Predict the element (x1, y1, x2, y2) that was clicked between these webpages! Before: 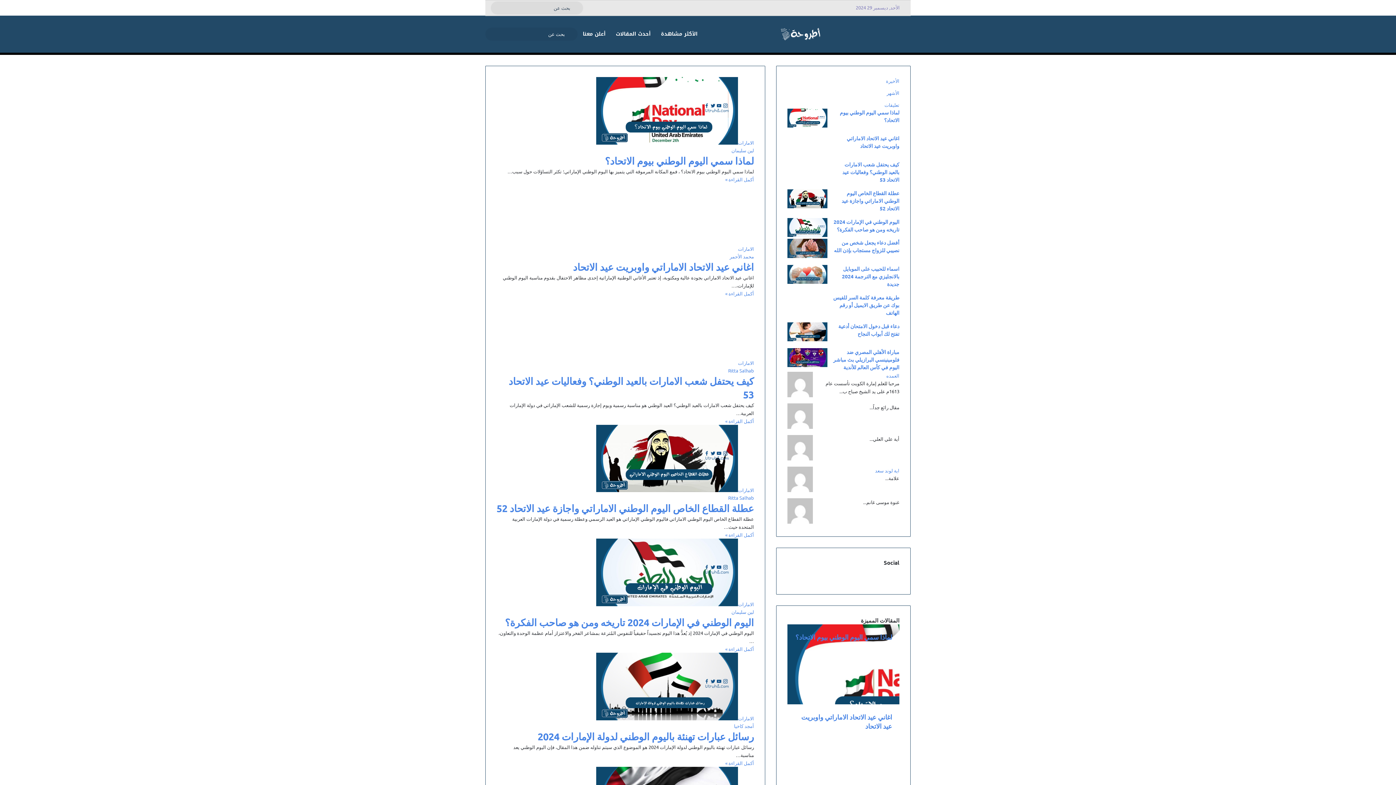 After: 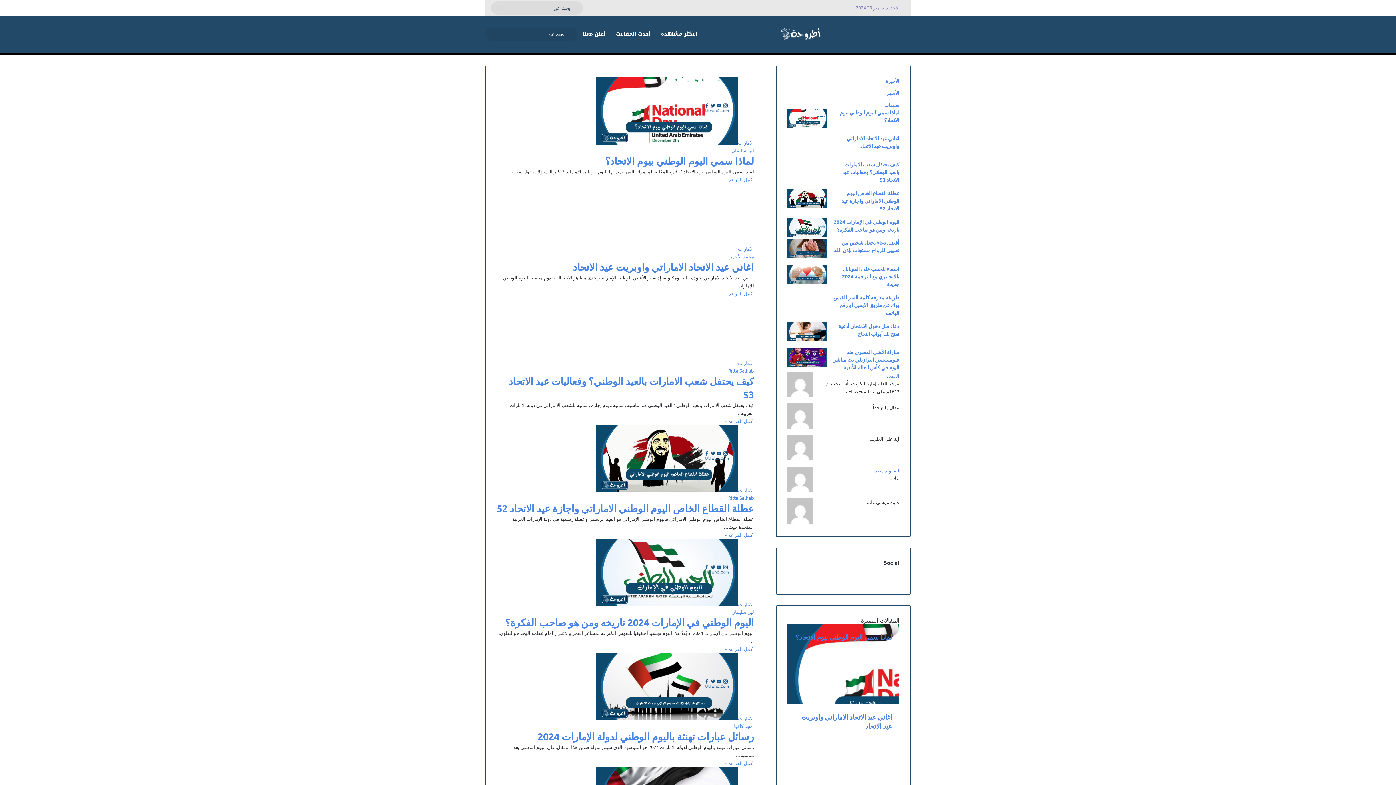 Action: bbox: (833, 294, 899, 315) label: طريقة معرفة كلمة السر للفيس بوك عن طريق الايميل أو رقم الهاتف